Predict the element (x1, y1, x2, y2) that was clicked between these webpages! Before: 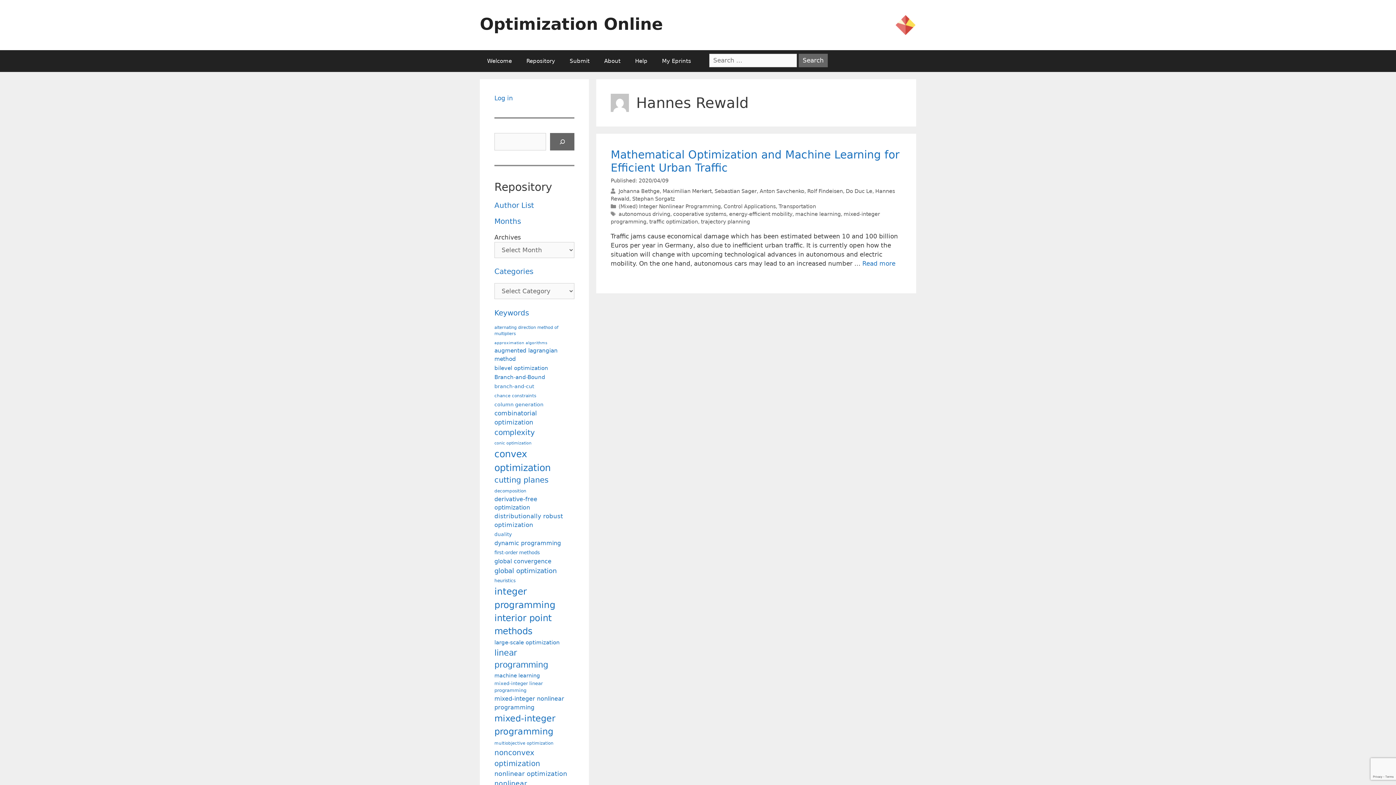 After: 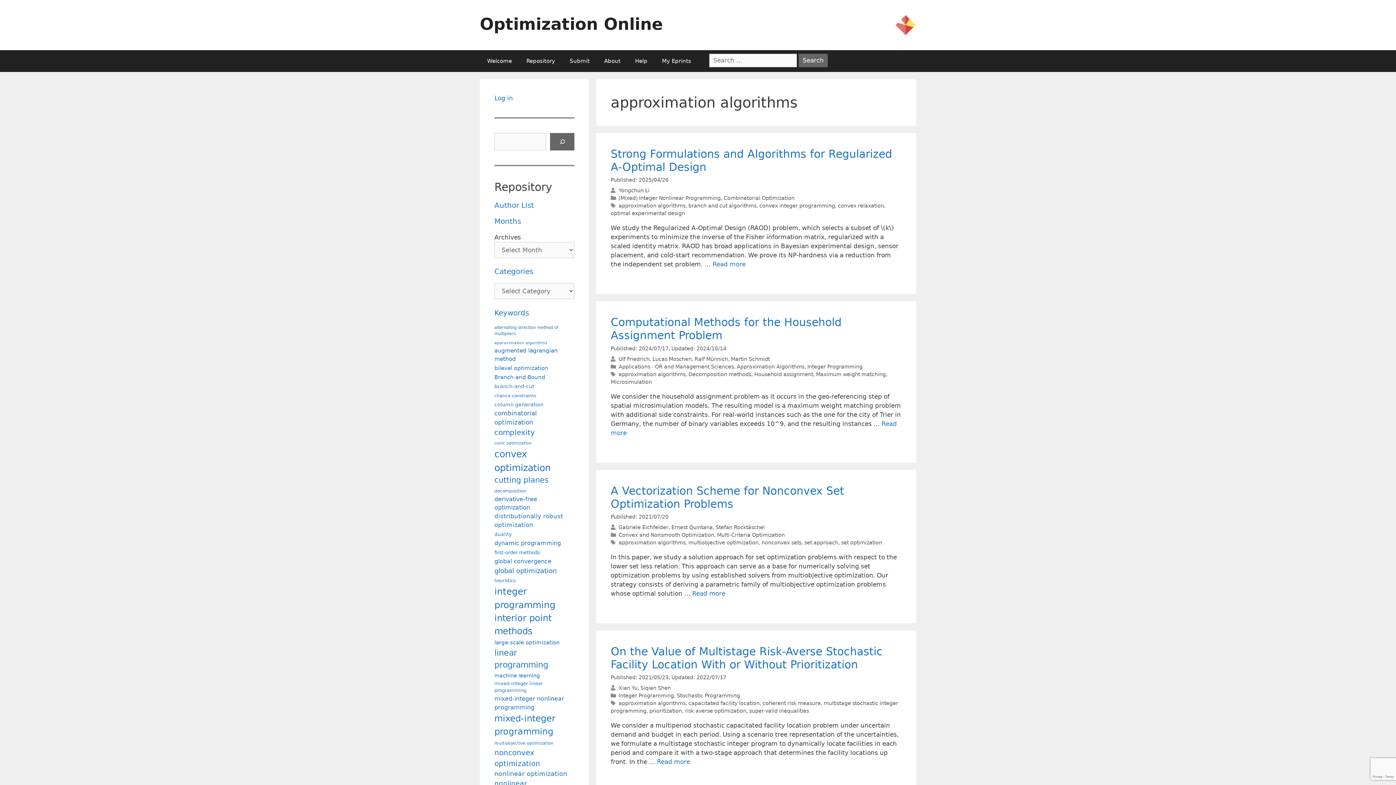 Action: label: approximation algorithms (72 items) bbox: (494, 340, 547, 346)